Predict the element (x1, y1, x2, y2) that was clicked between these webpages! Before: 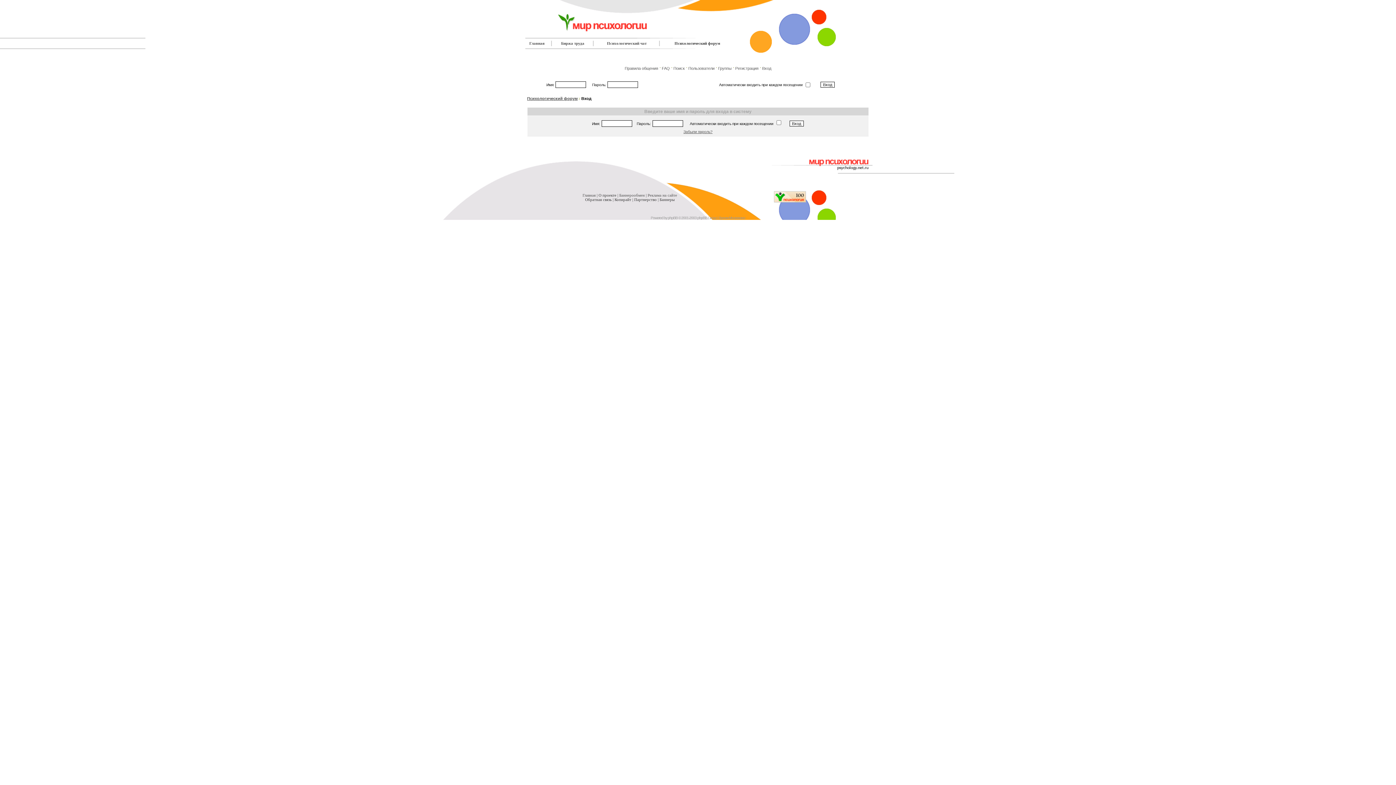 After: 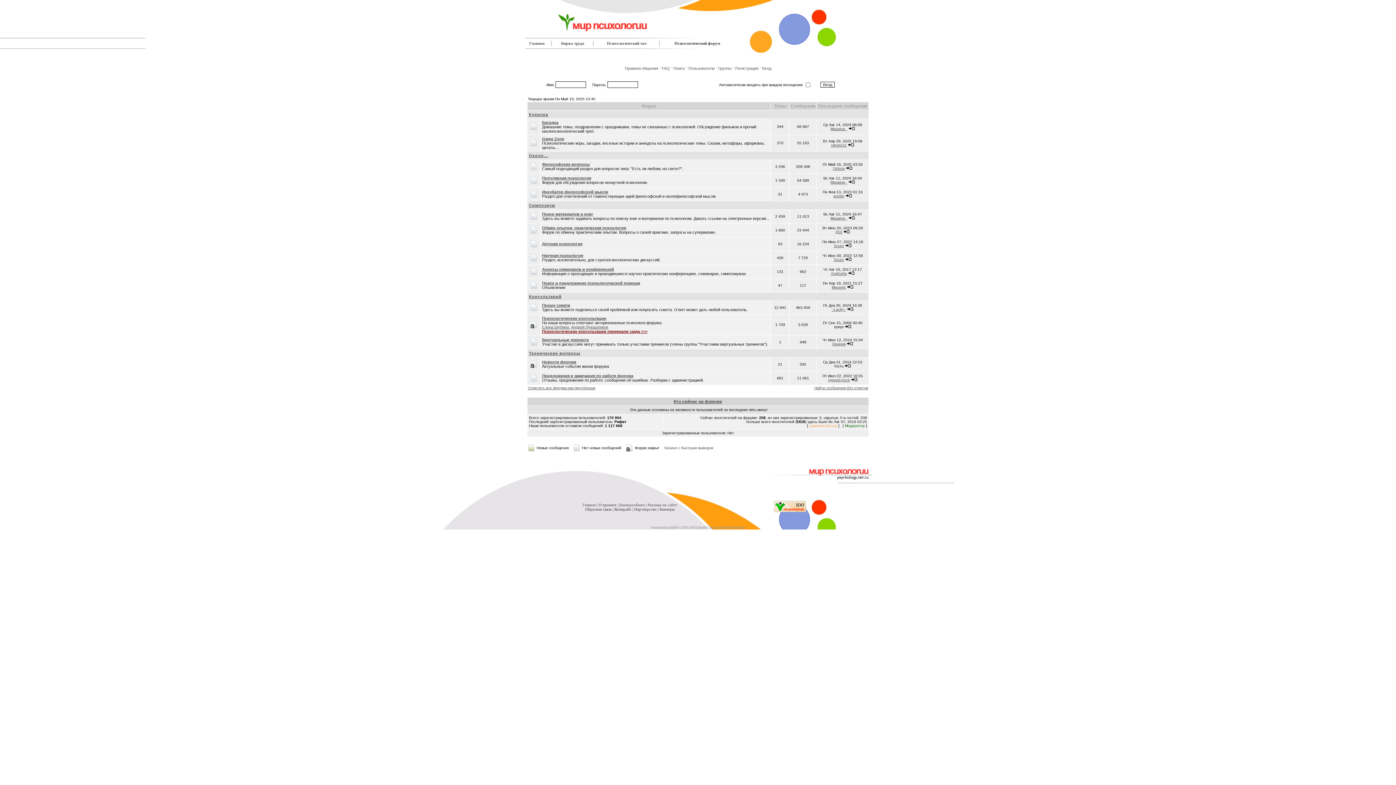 Action: bbox: (527, 96, 577, 100) label: Психологический форум